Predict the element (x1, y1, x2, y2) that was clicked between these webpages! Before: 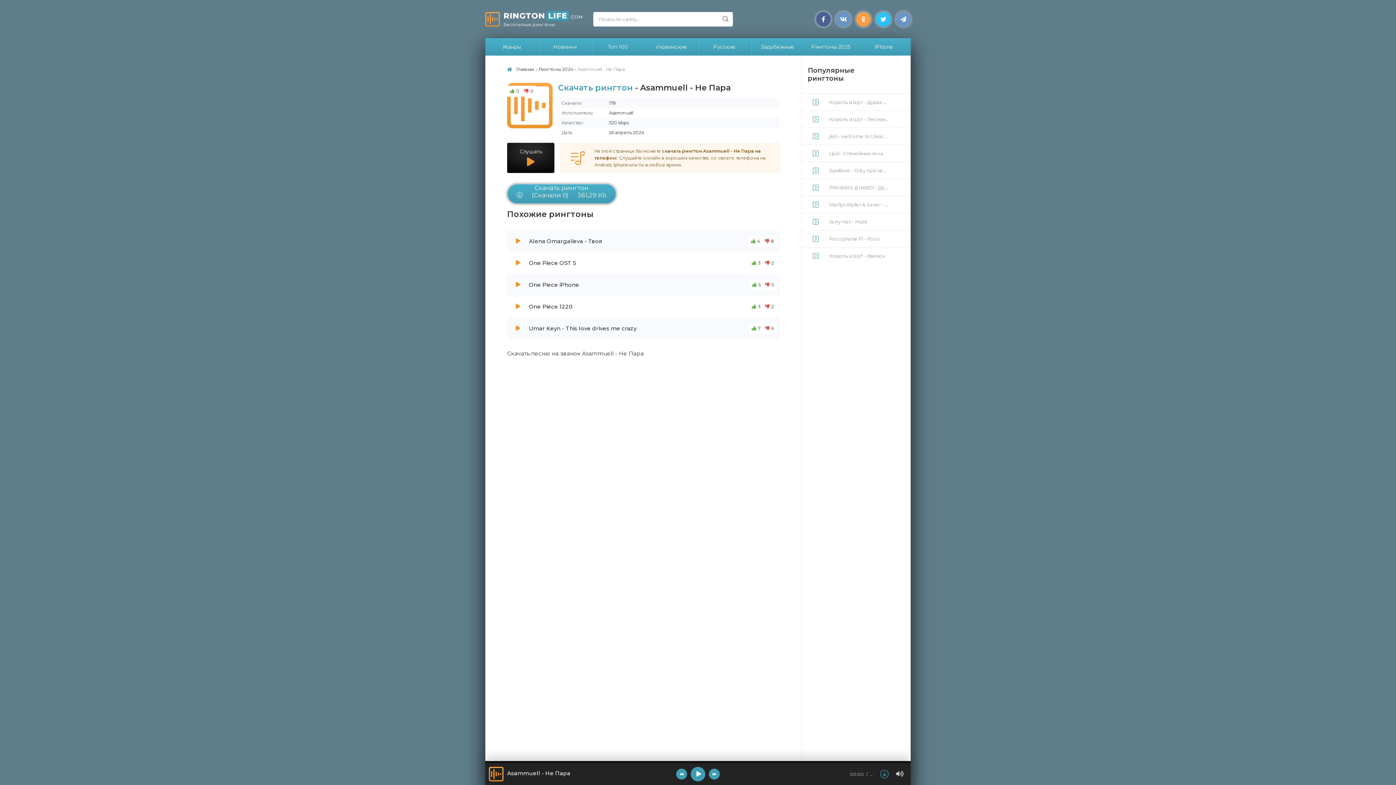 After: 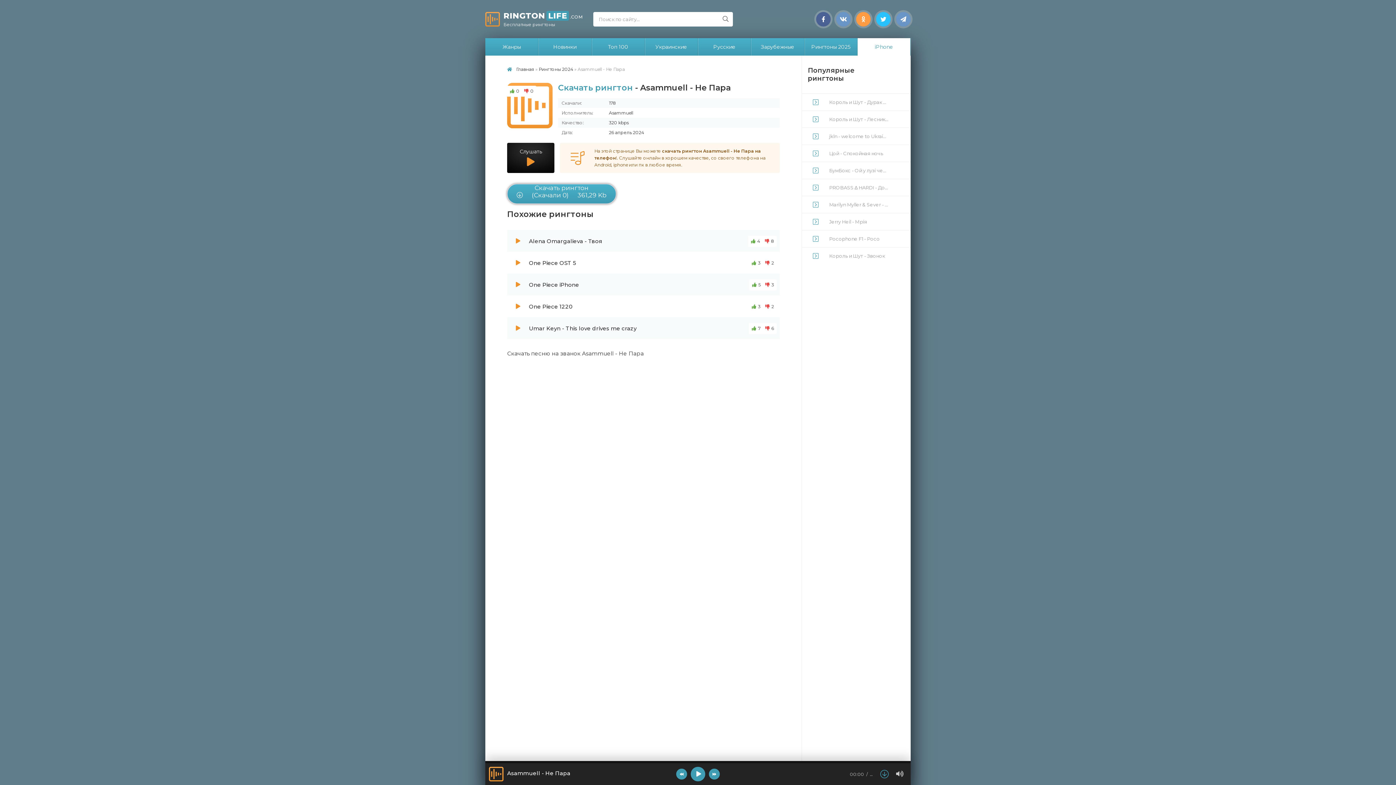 Action: label: iPhone bbox: (857, 38, 910, 55)